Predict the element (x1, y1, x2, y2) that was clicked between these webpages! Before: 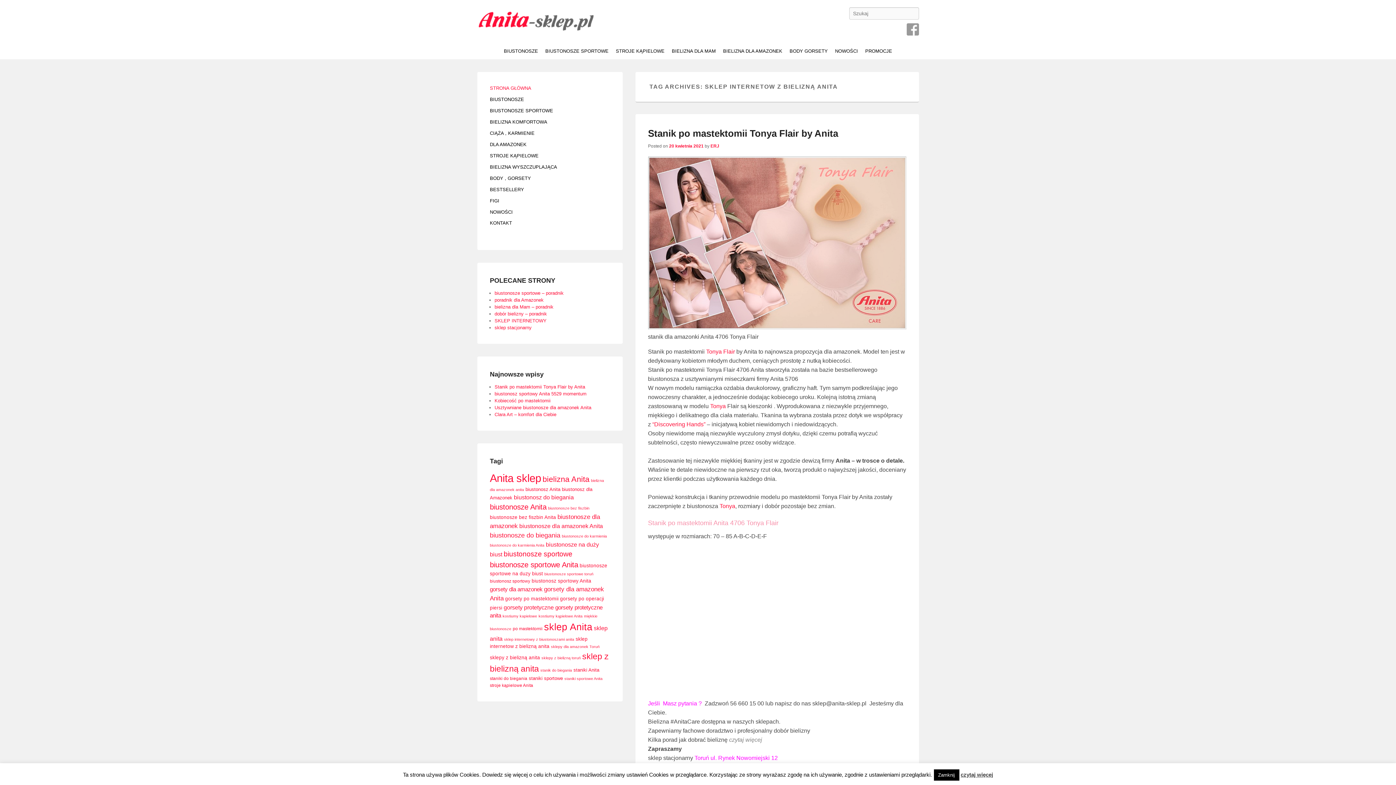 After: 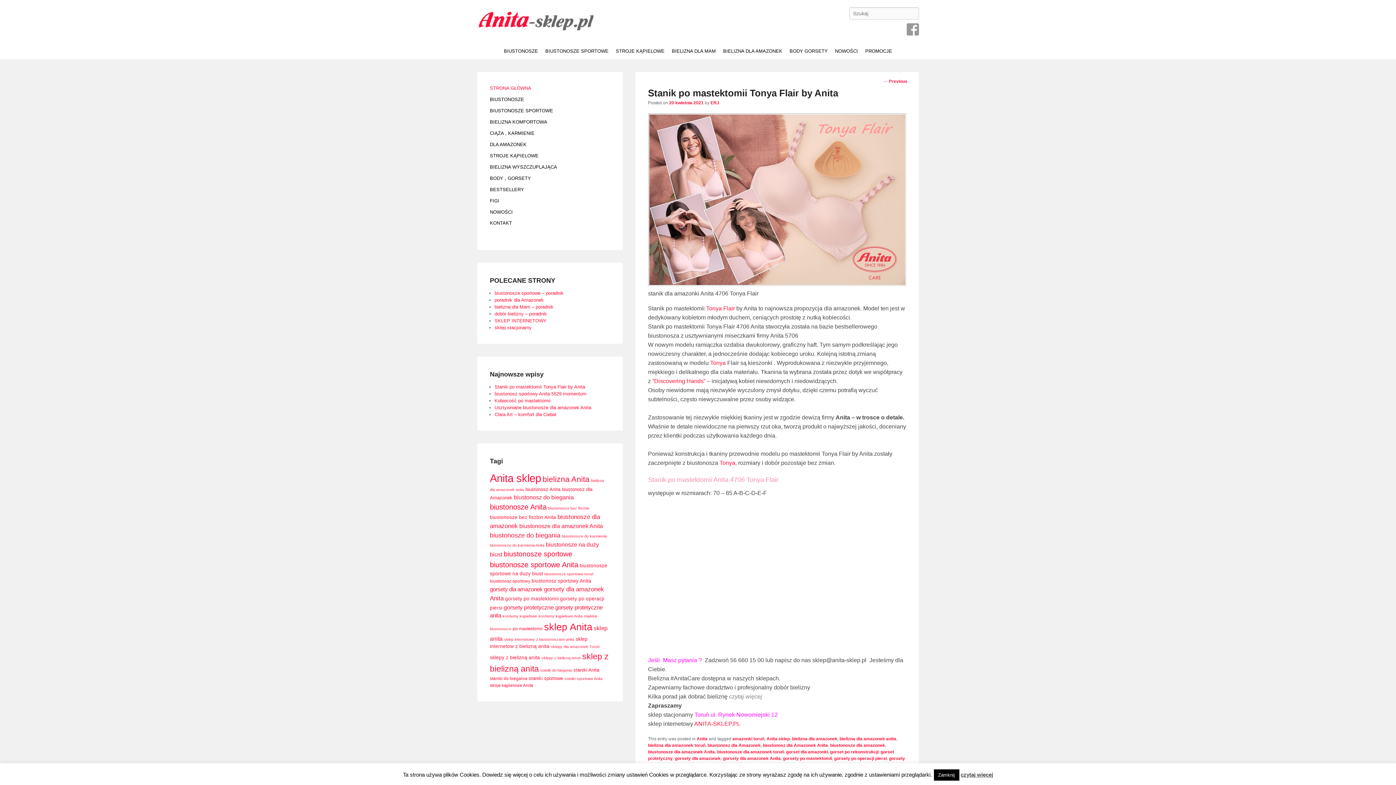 Action: label: Stanik po mastektomii Tonya Flair by Anita bbox: (648, 128, 838, 138)